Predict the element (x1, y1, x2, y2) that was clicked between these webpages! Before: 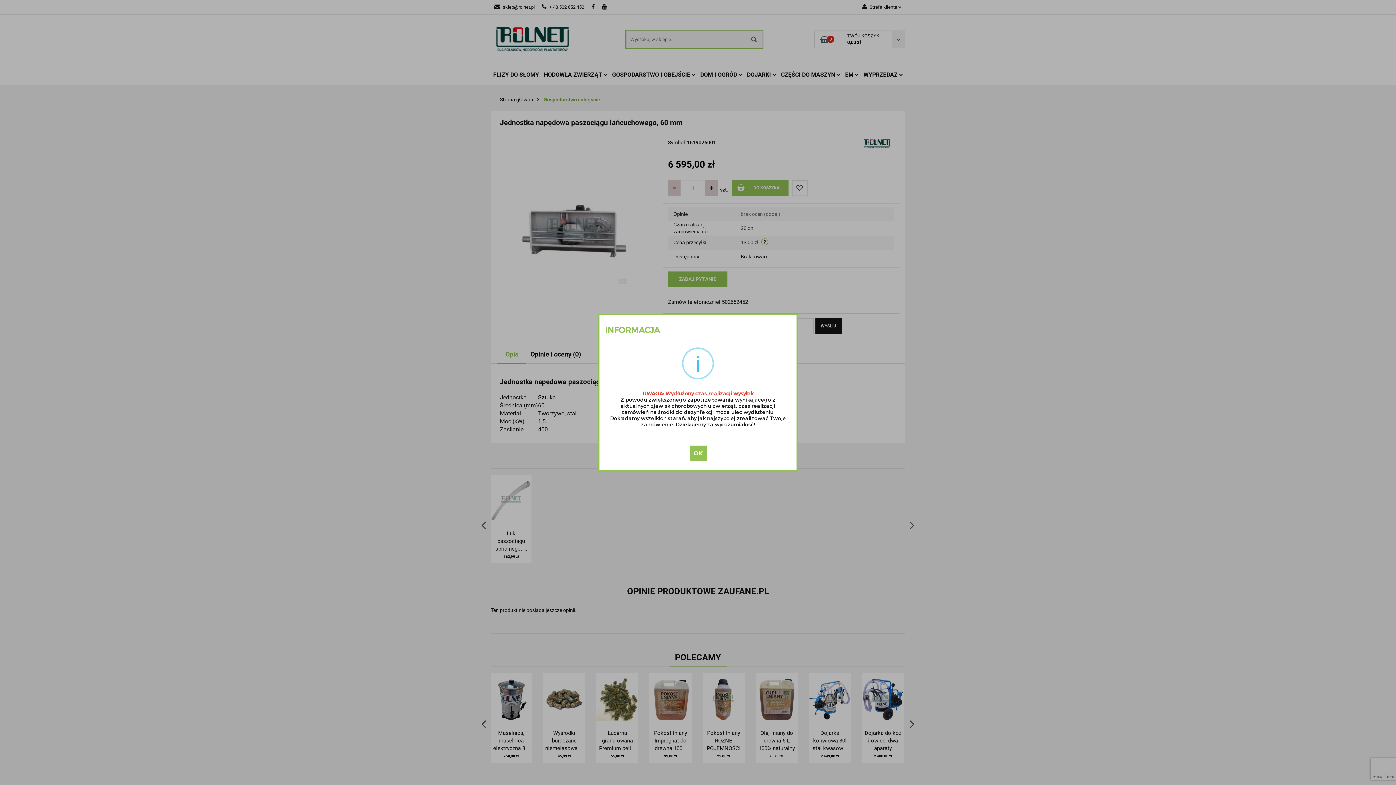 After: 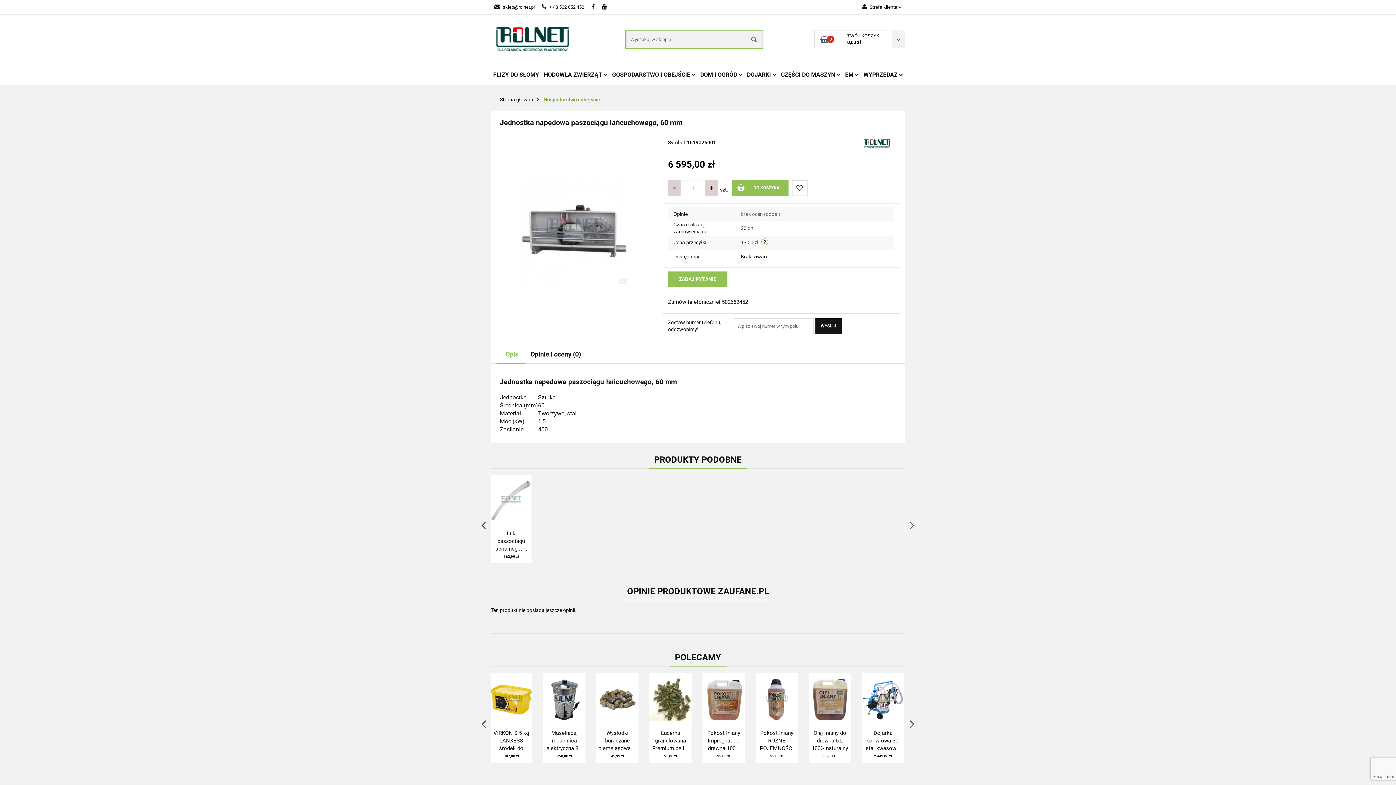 Action: label: OK bbox: (689, 445, 706, 461)